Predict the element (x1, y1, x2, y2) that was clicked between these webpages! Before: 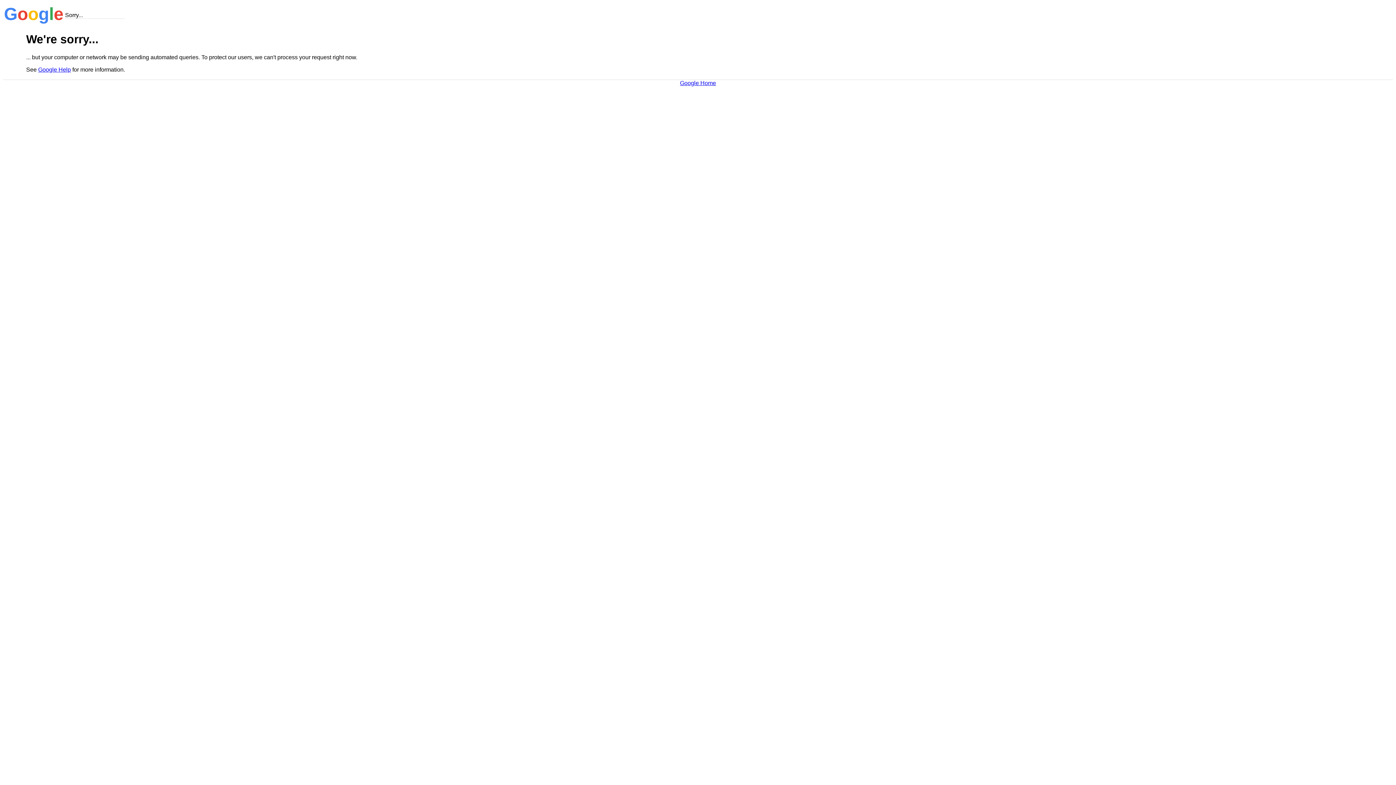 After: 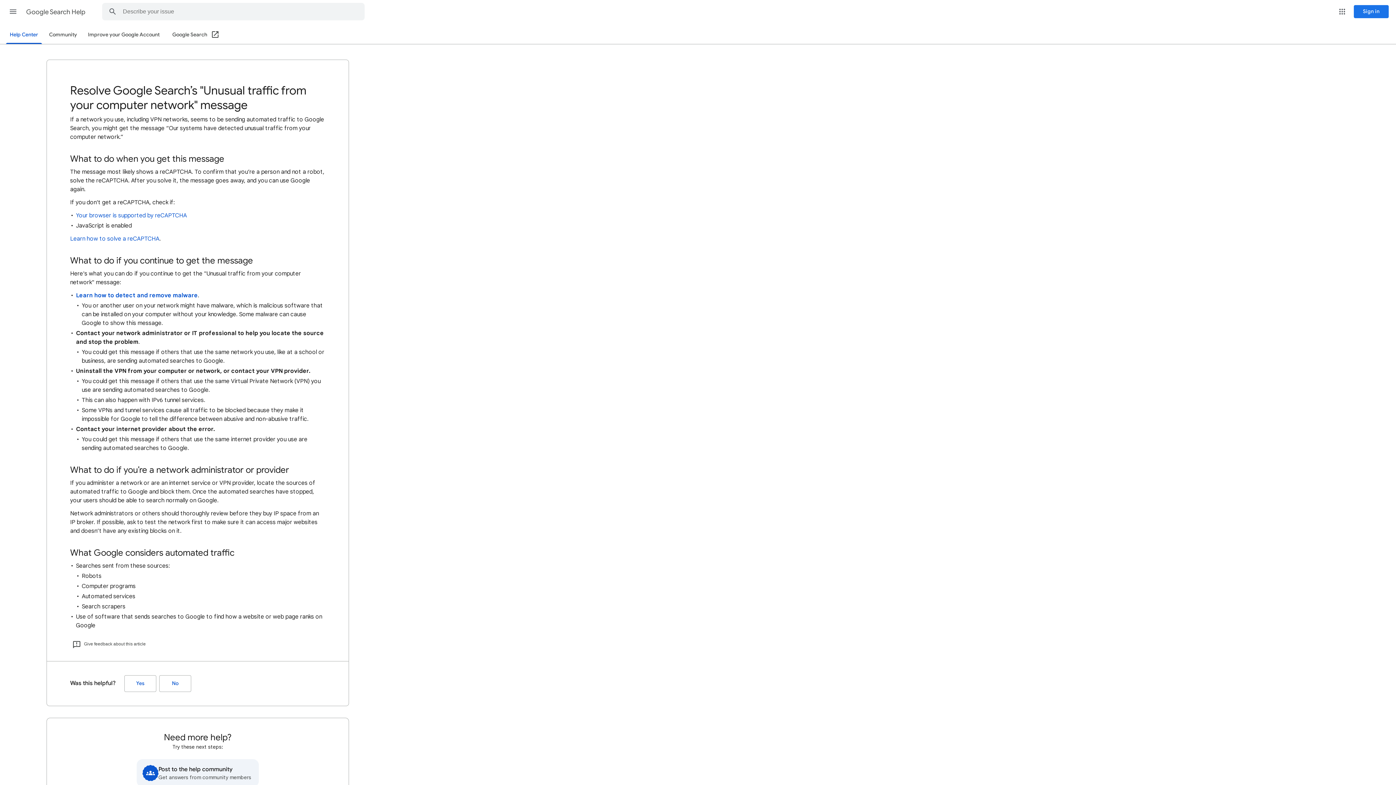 Action: bbox: (38, 66, 70, 72) label: Google Help